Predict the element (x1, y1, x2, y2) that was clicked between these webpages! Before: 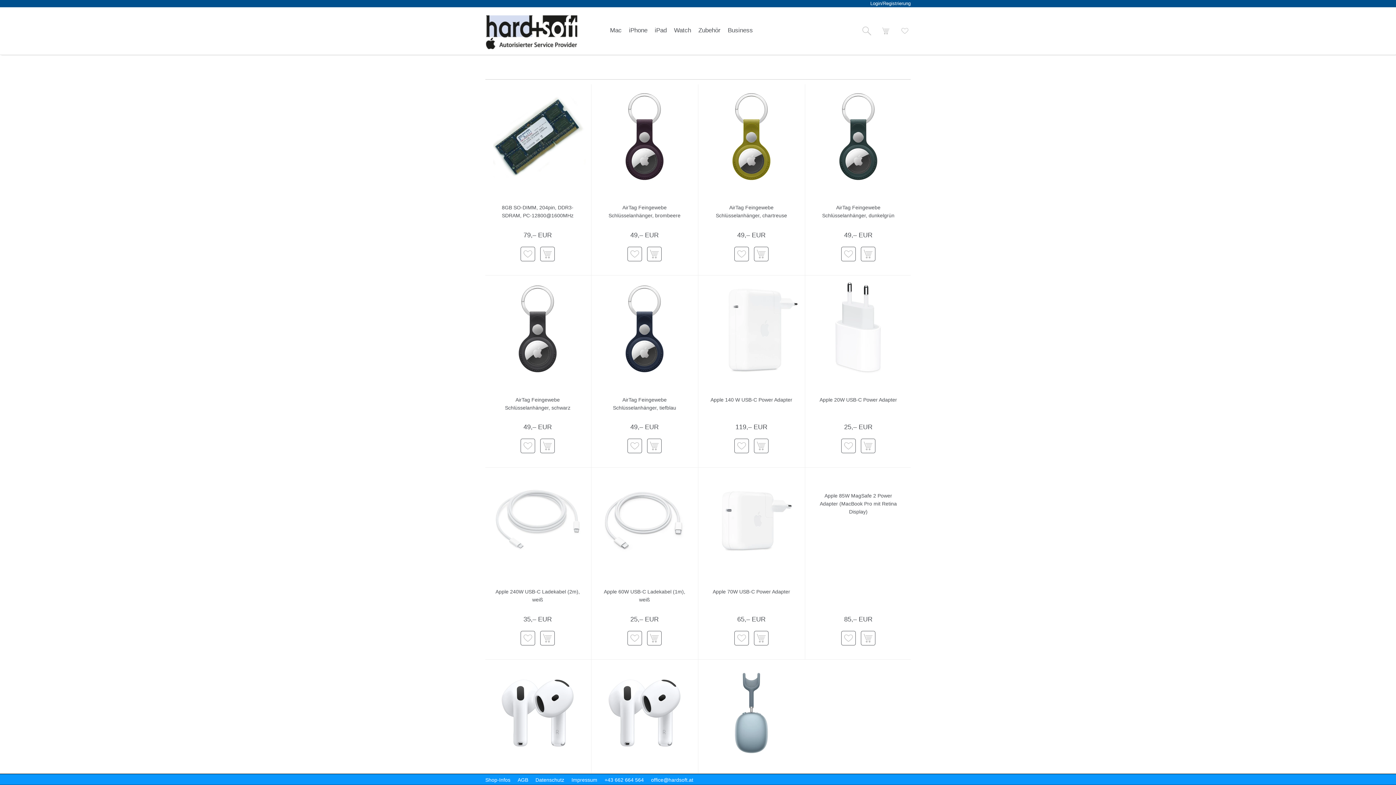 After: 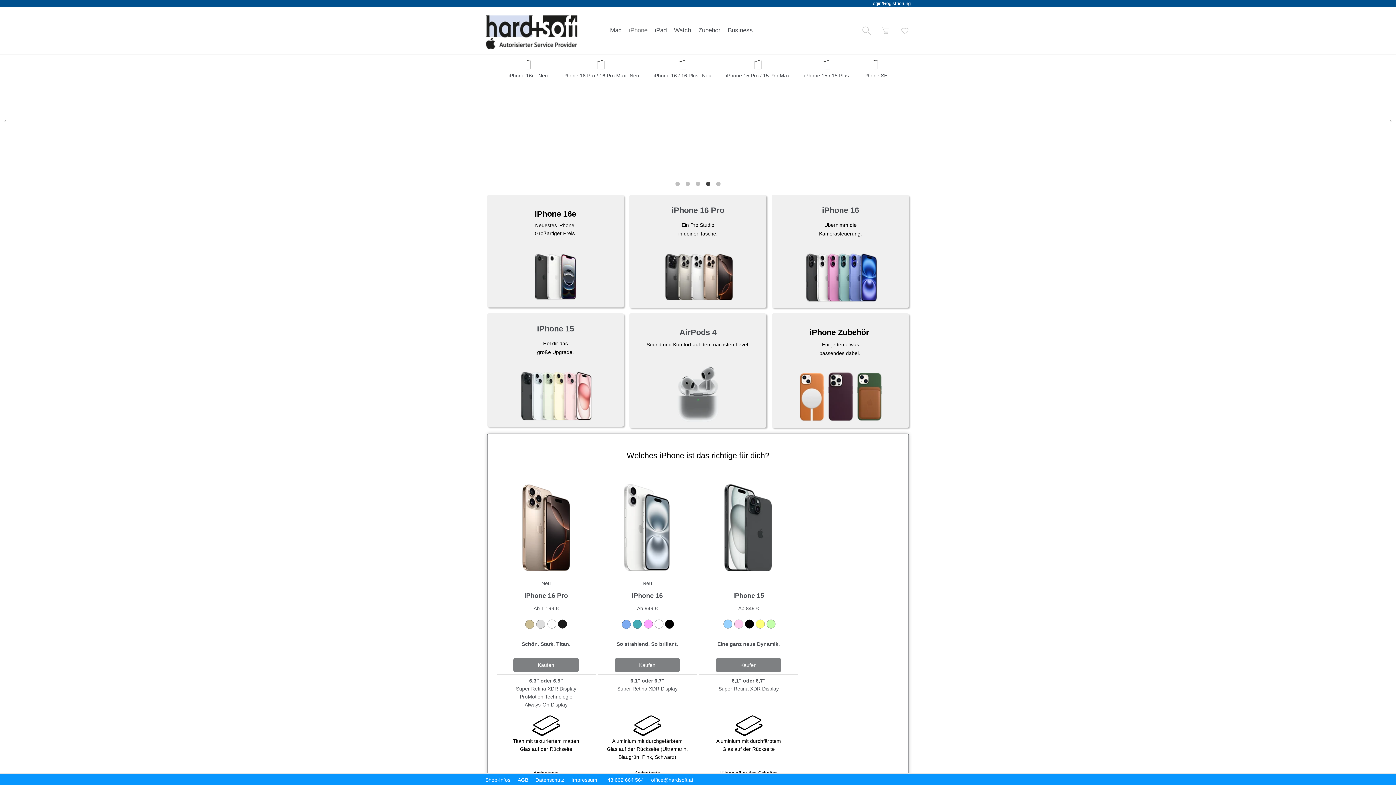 Action: label: iPhone bbox: (625, 7, 651, 54)